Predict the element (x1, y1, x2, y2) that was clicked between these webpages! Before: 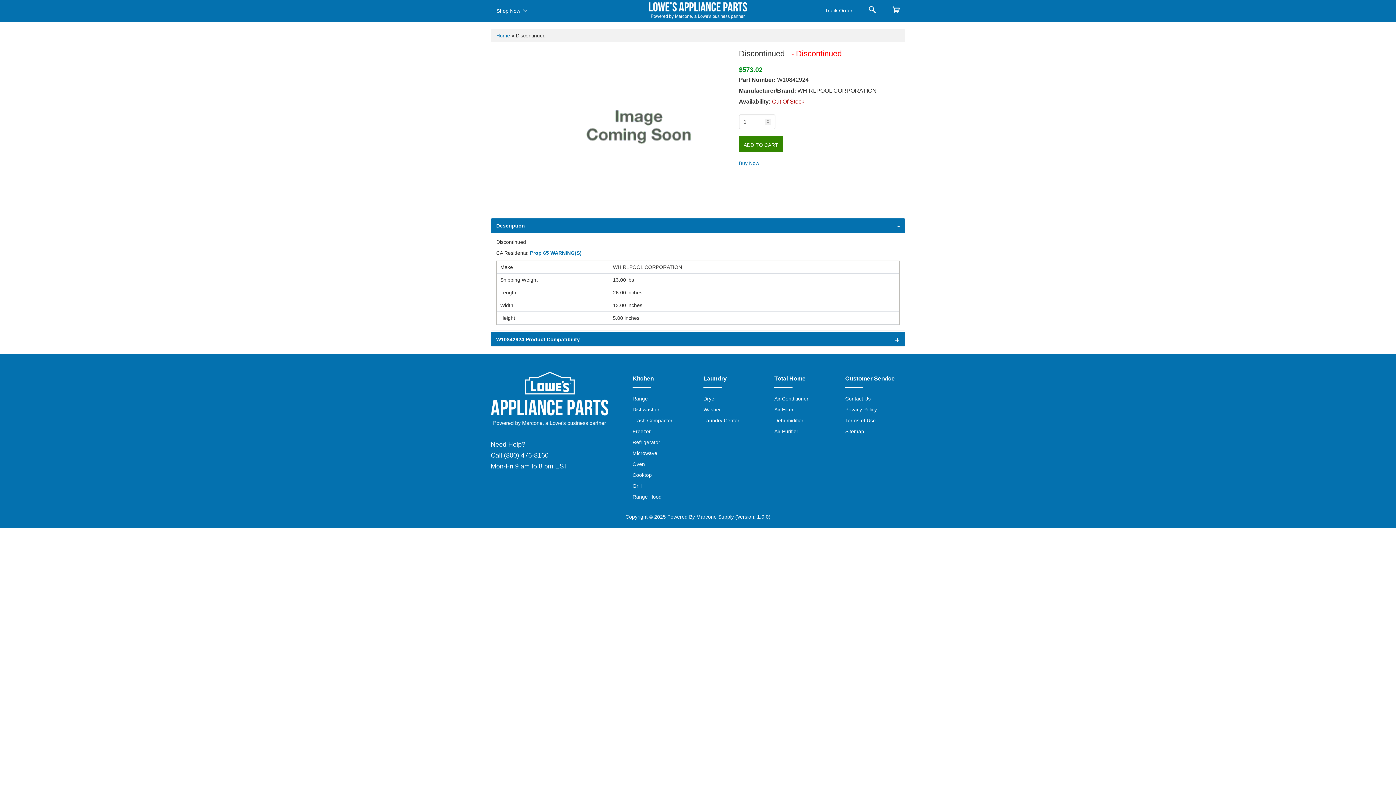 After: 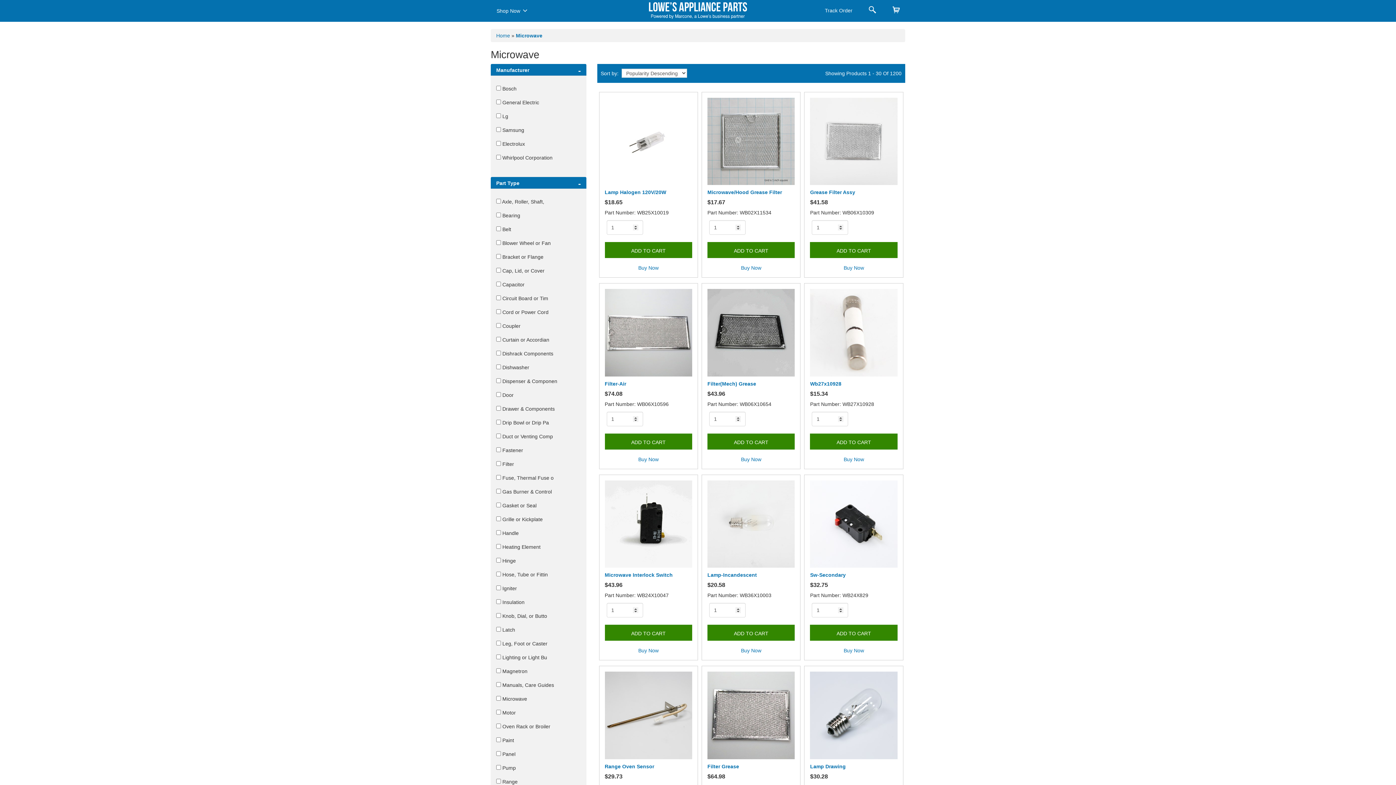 Action: label: Microwave bbox: (632, 450, 657, 456)